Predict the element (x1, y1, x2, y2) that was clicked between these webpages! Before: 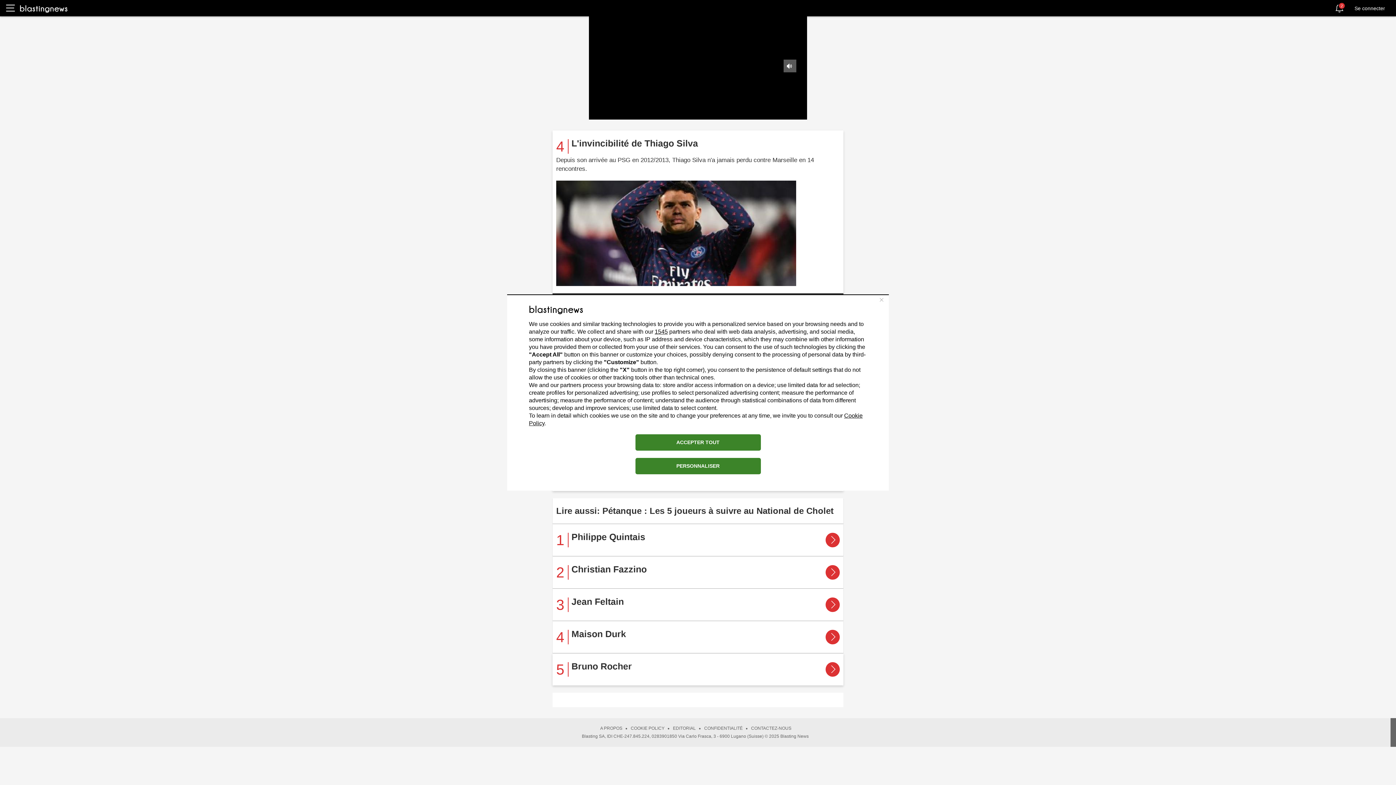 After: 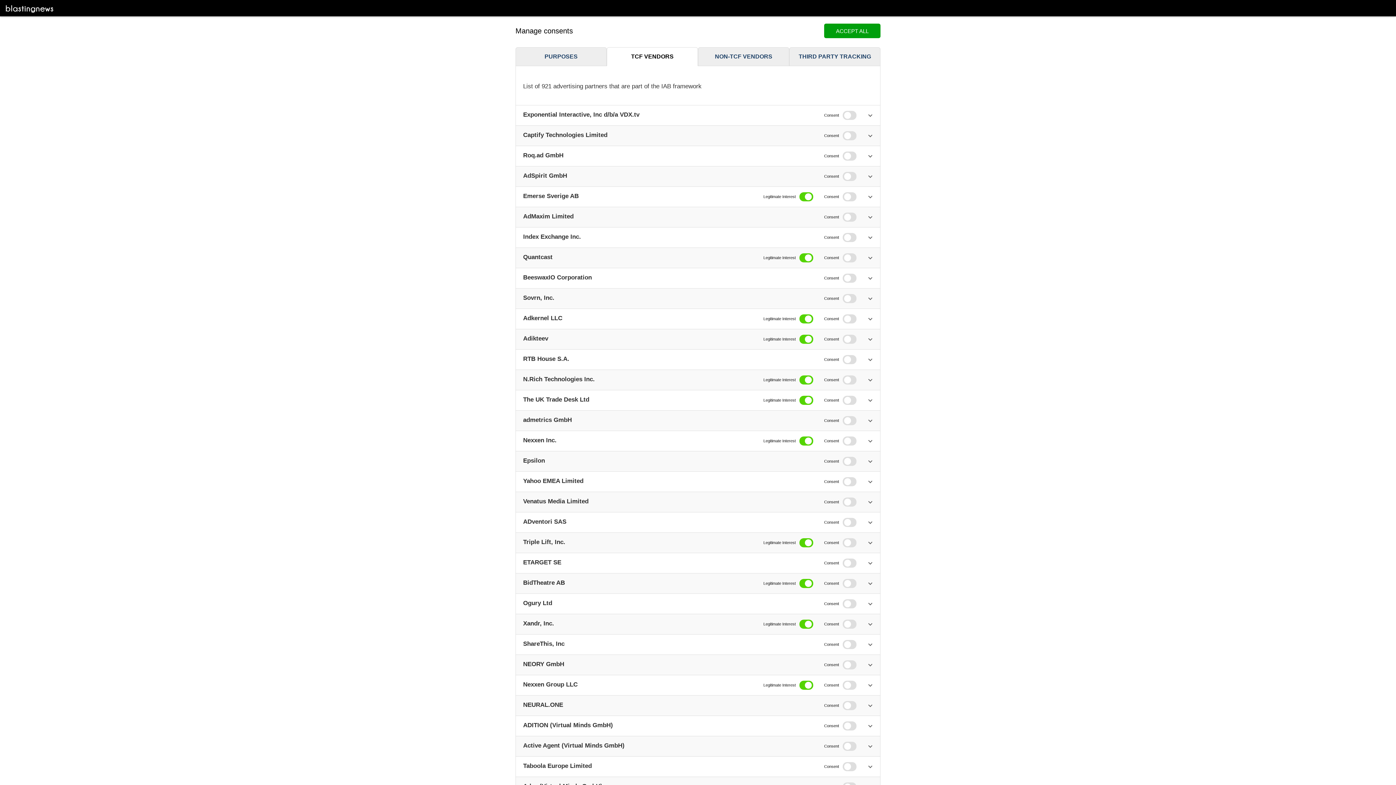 Action: bbox: (654, 328, 668, 334) label: 1545